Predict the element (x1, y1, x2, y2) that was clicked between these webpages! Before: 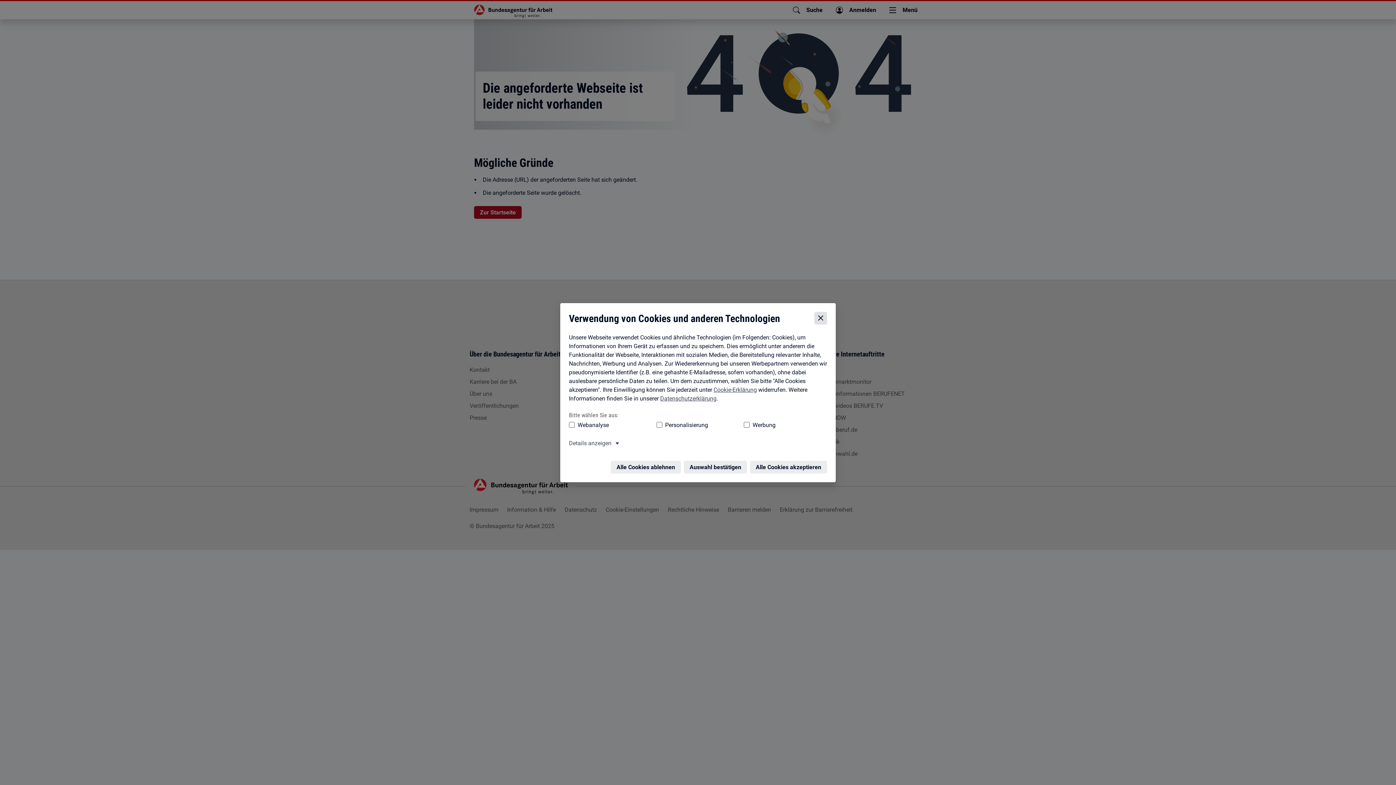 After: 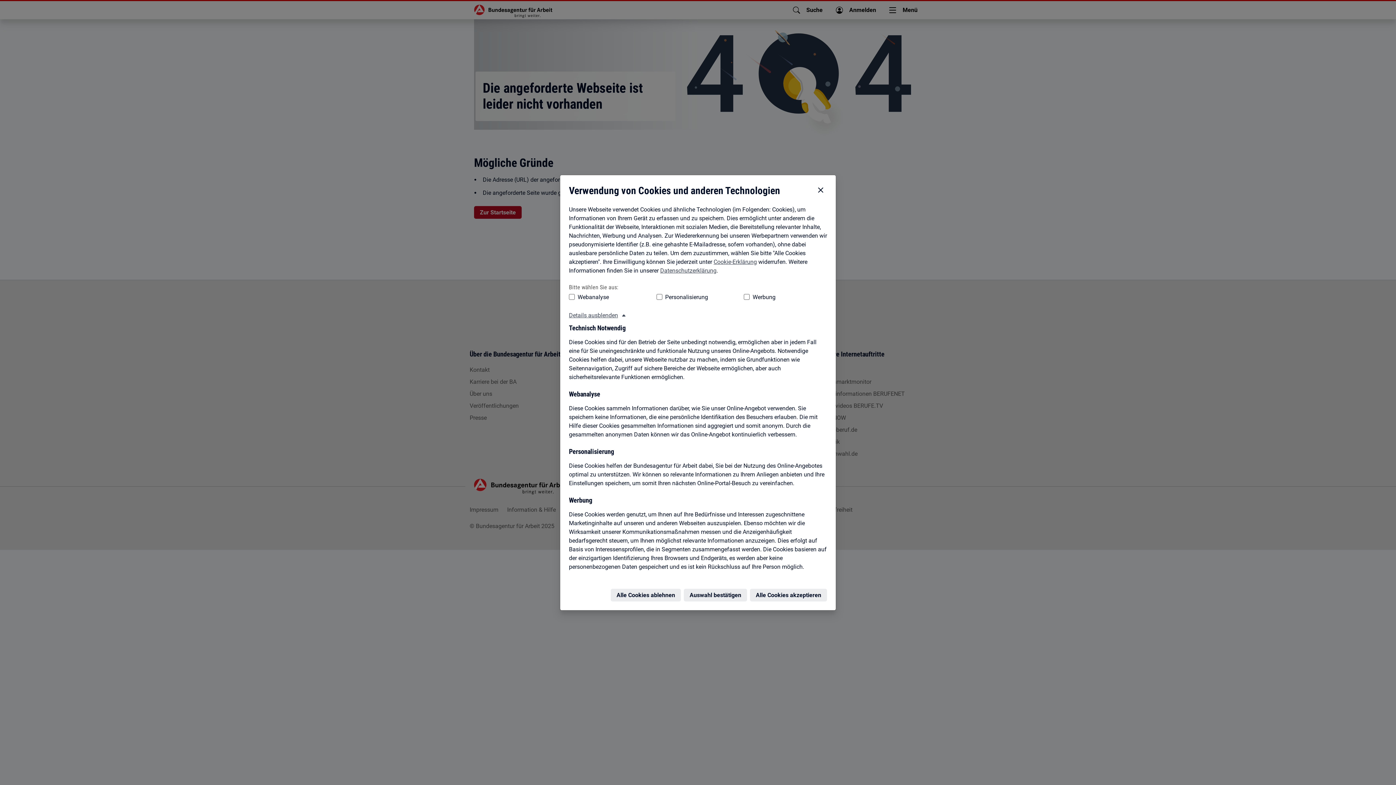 Action: label: Details anzeigen zum Thema Cookies – ausklappen bbox: (567, 441, 618, 450)